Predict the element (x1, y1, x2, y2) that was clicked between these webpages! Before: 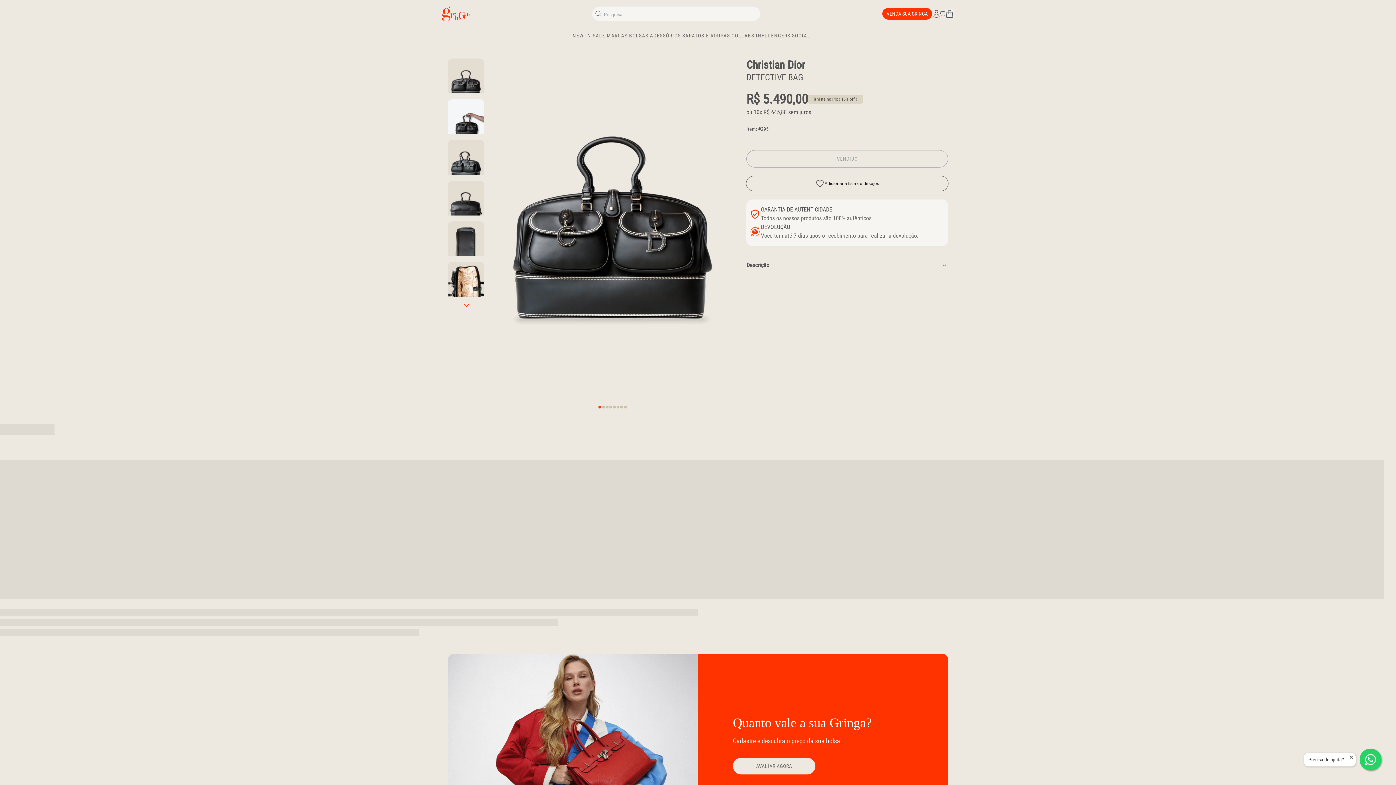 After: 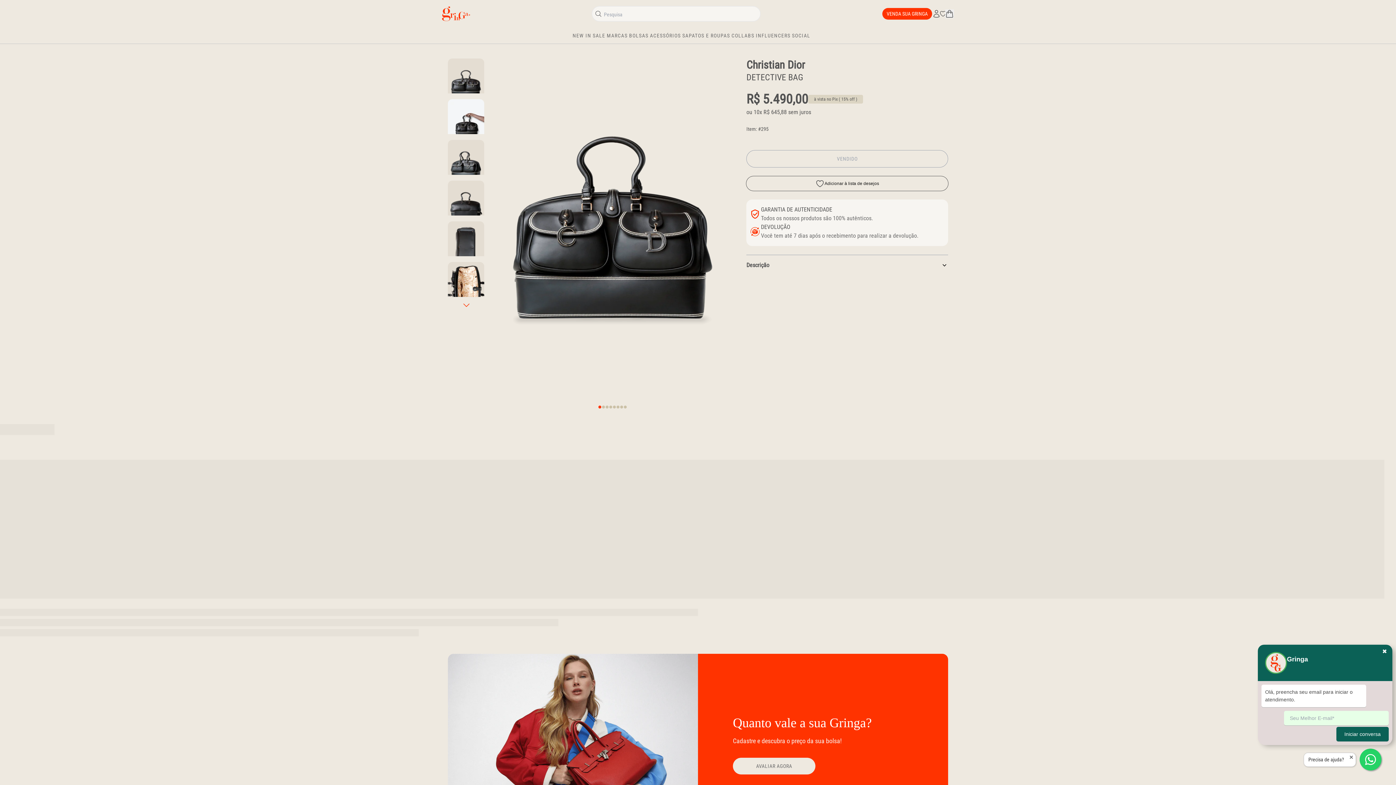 Action: bbox: (1360, 749, 1381, 770)